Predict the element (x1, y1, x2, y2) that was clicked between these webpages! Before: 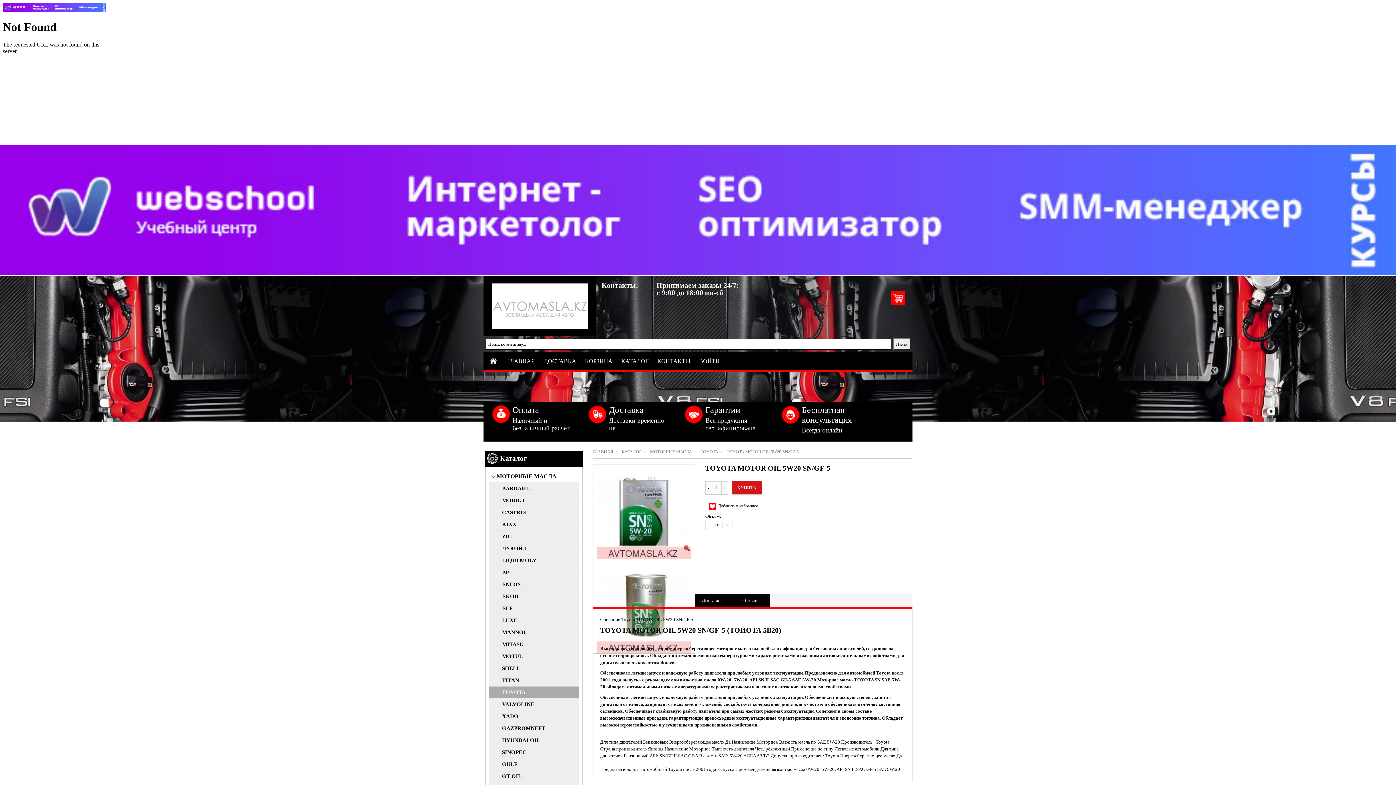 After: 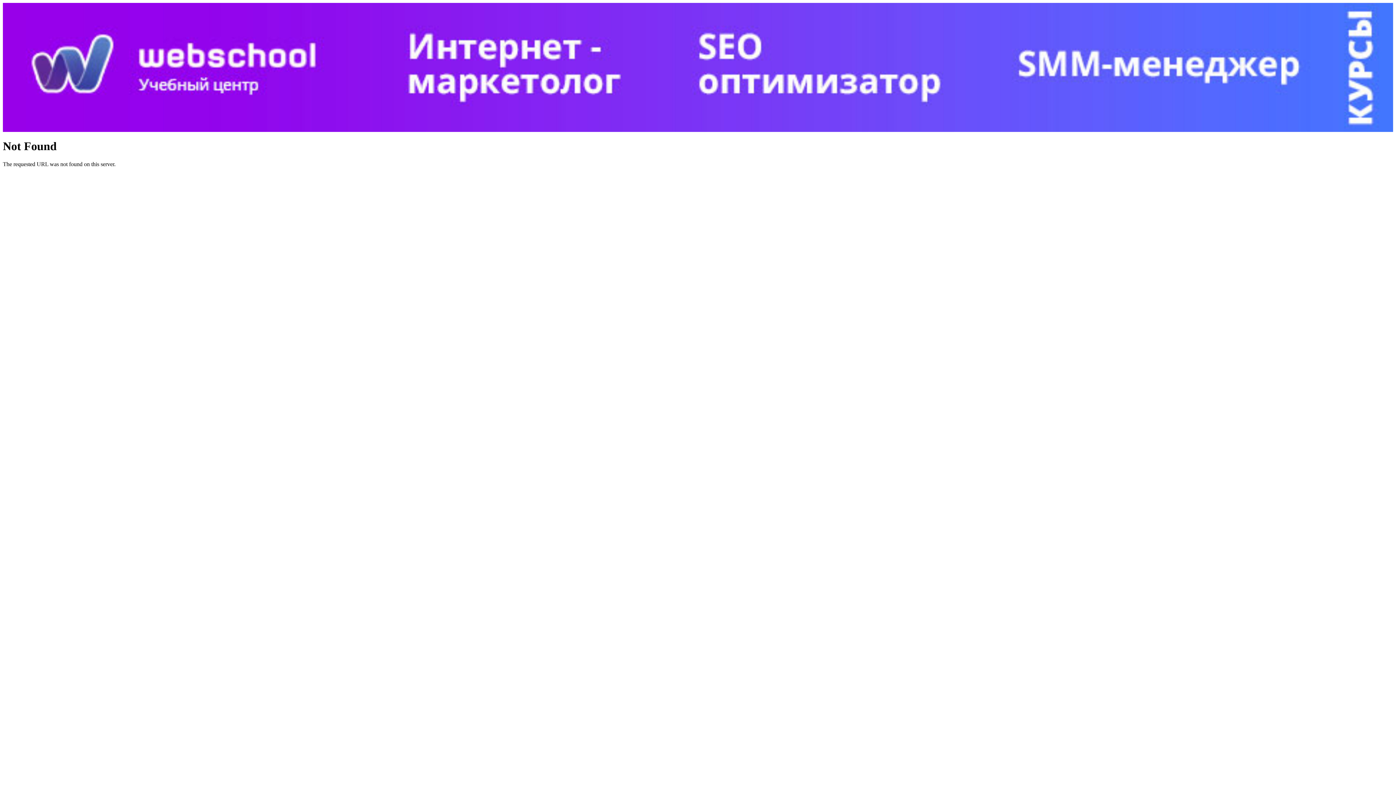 Action: bbox: (580, 352, 617, 370) label: КОРЗИНА